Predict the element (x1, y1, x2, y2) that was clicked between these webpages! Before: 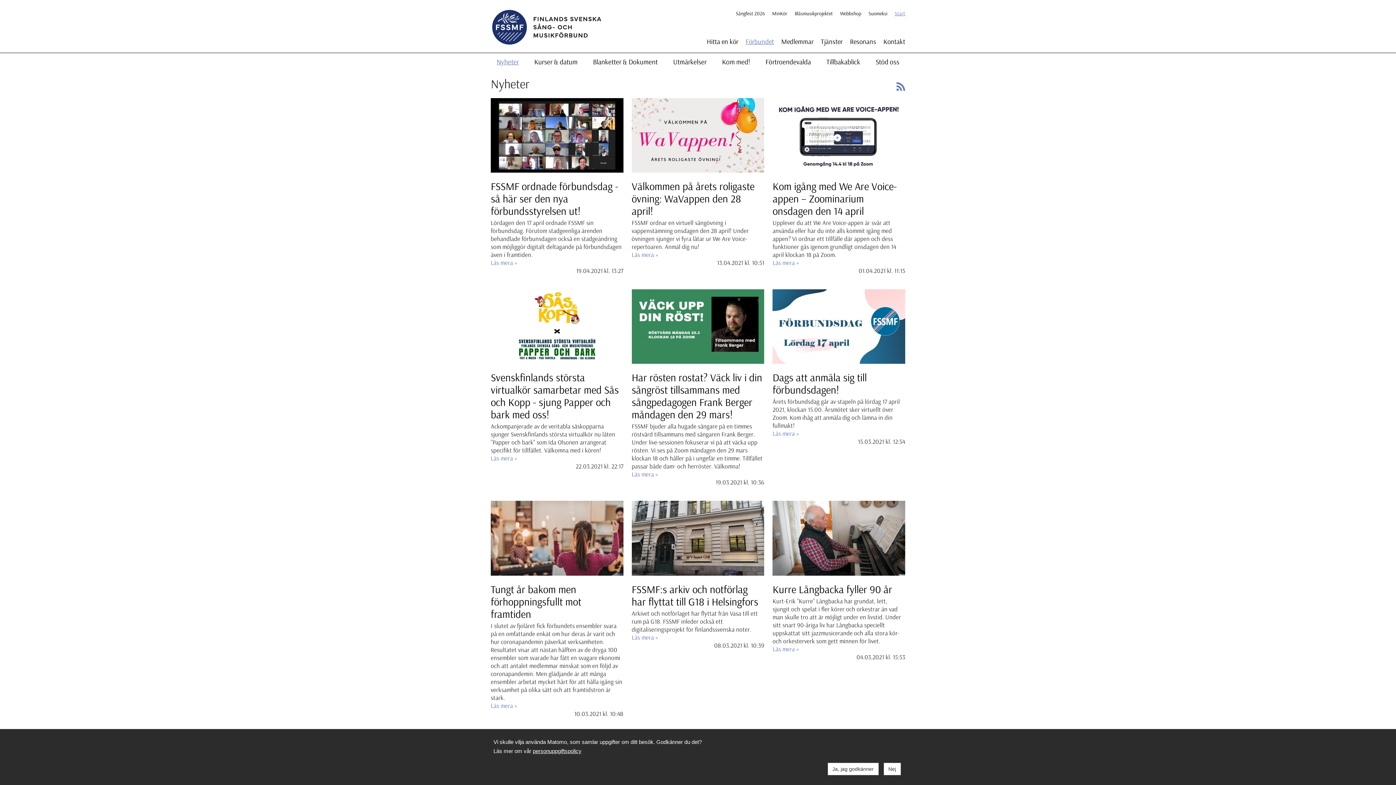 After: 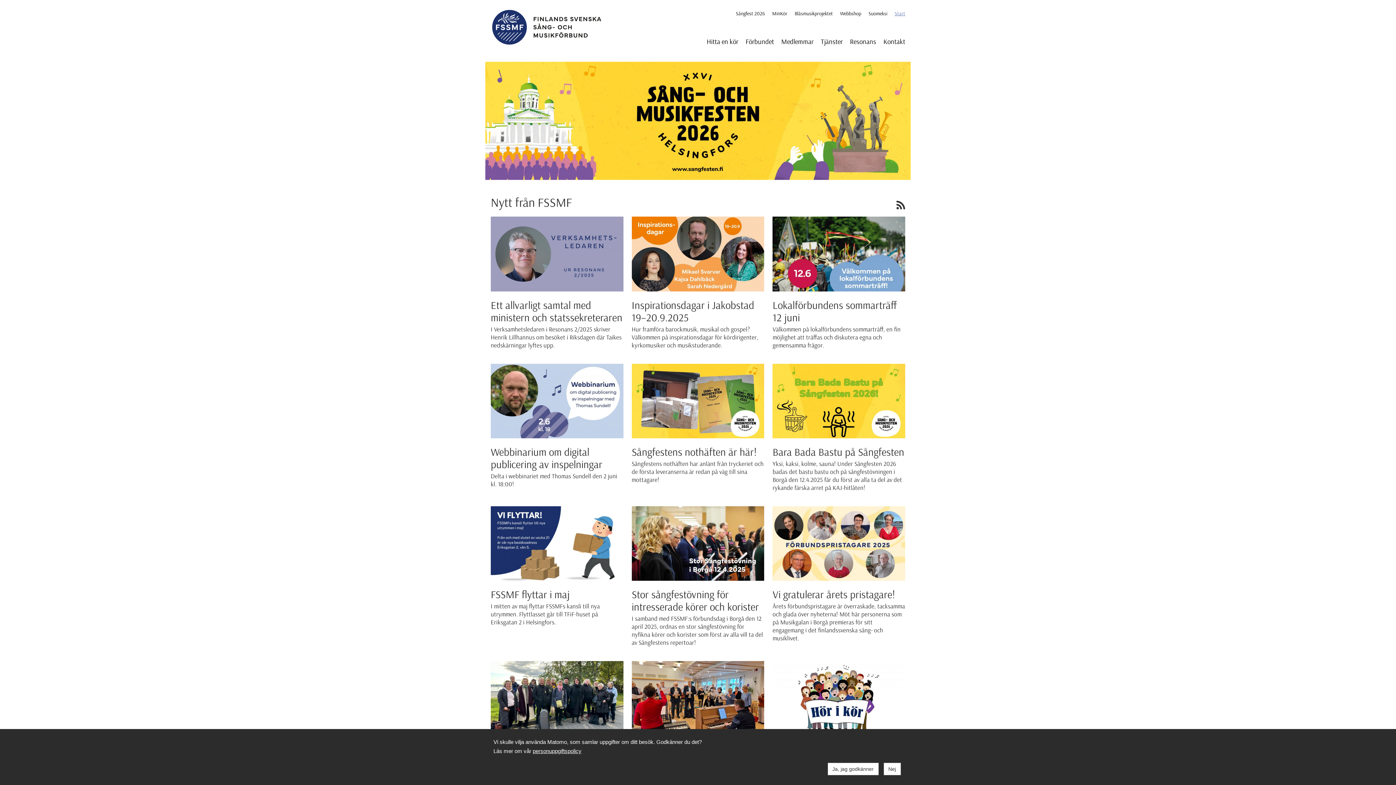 Action: bbox: (894, 10, 905, 16) label: Start